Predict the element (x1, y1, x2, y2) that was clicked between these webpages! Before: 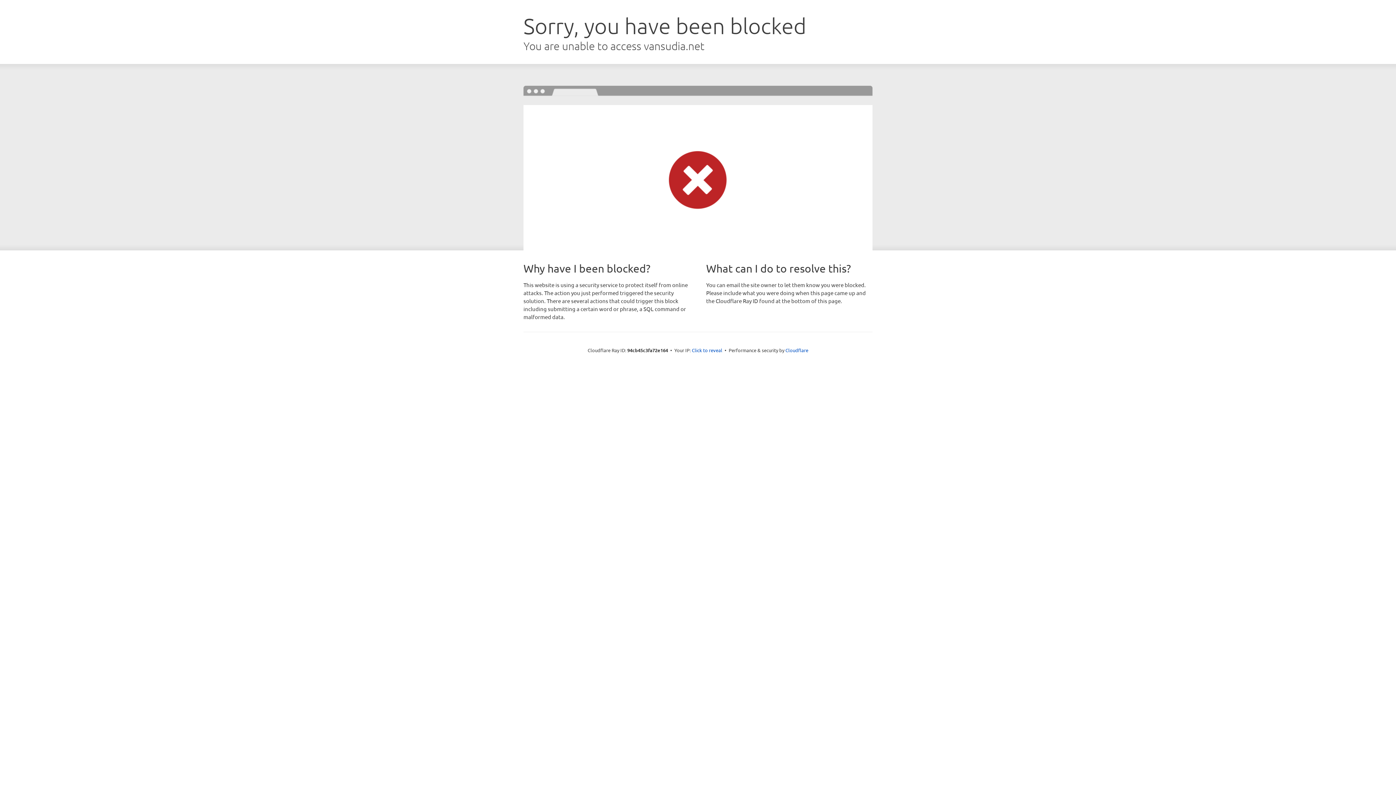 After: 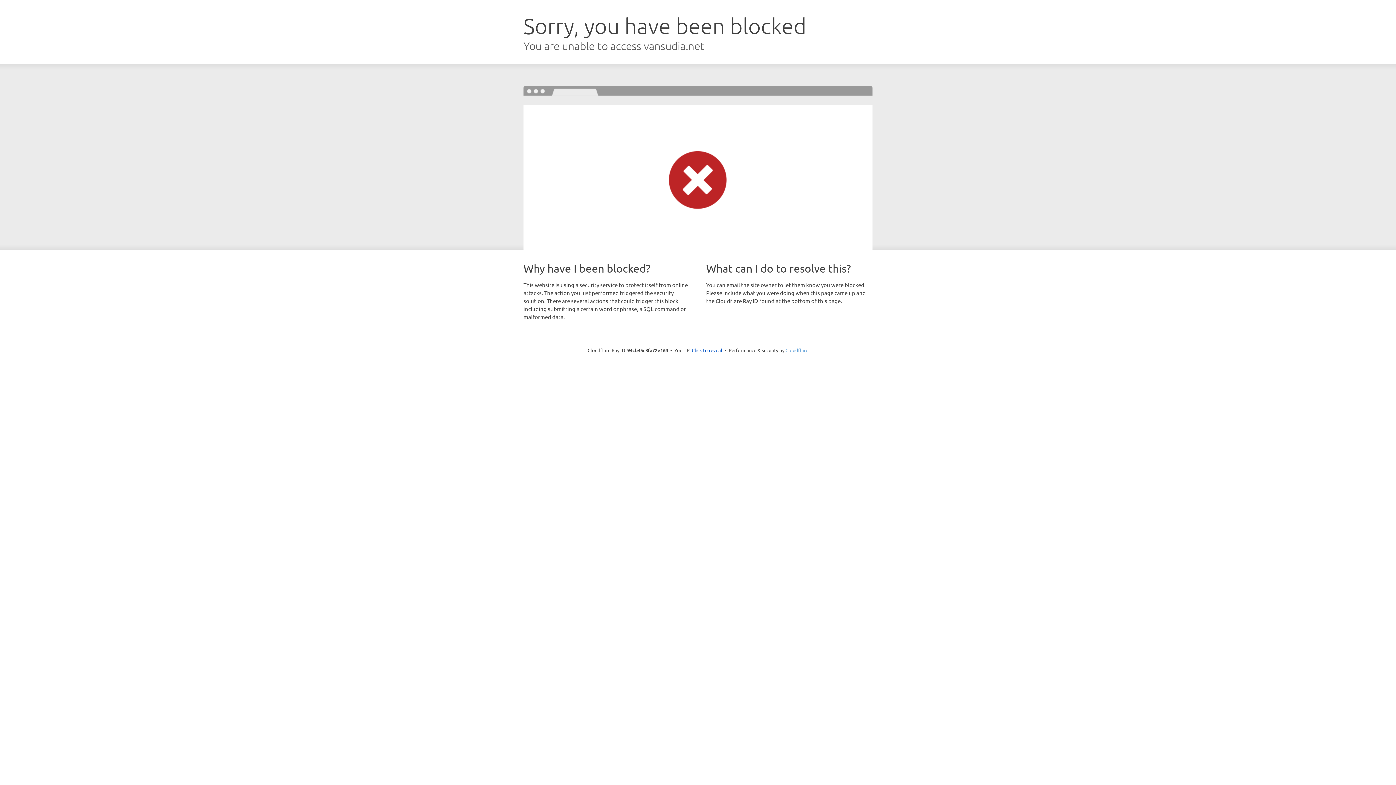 Action: bbox: (785, 347, 808, 353) label: Cloudflare